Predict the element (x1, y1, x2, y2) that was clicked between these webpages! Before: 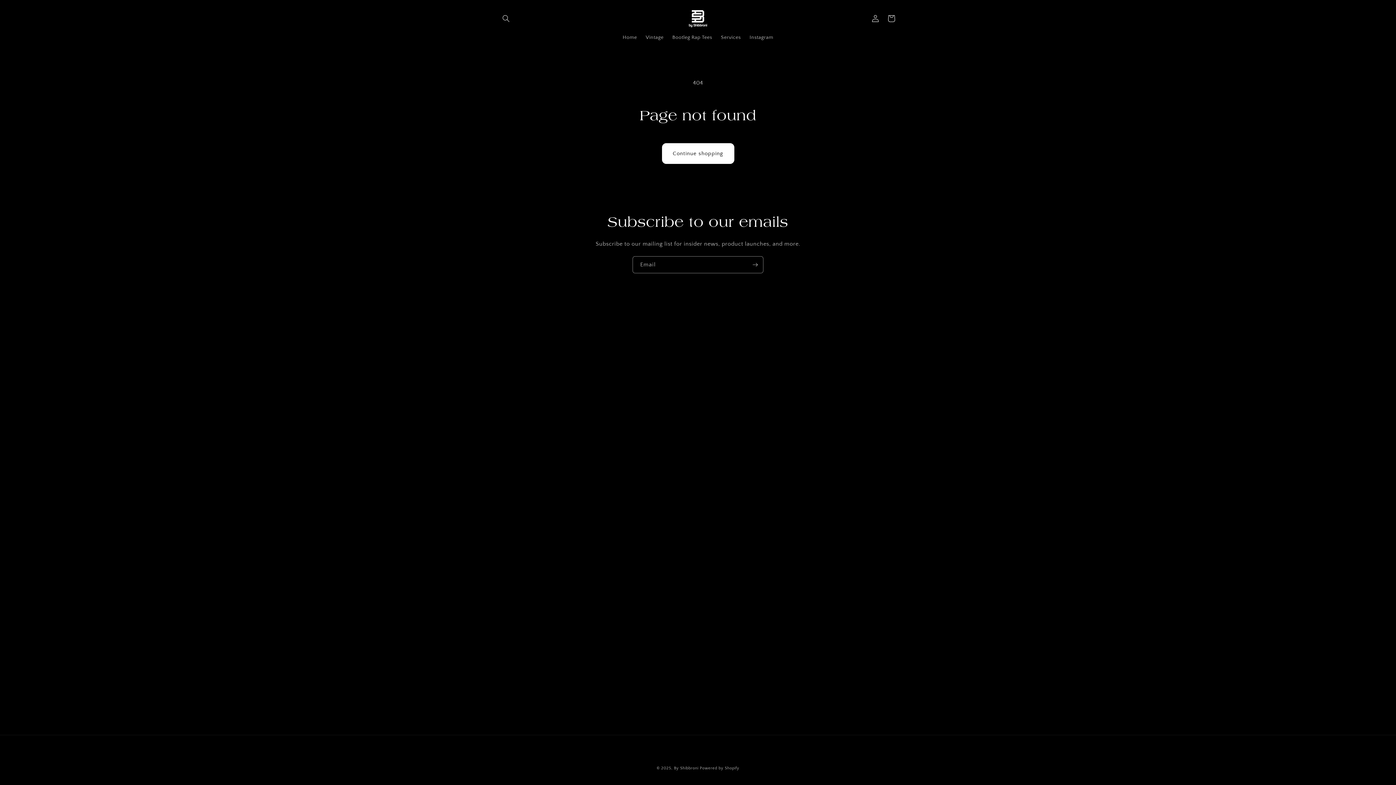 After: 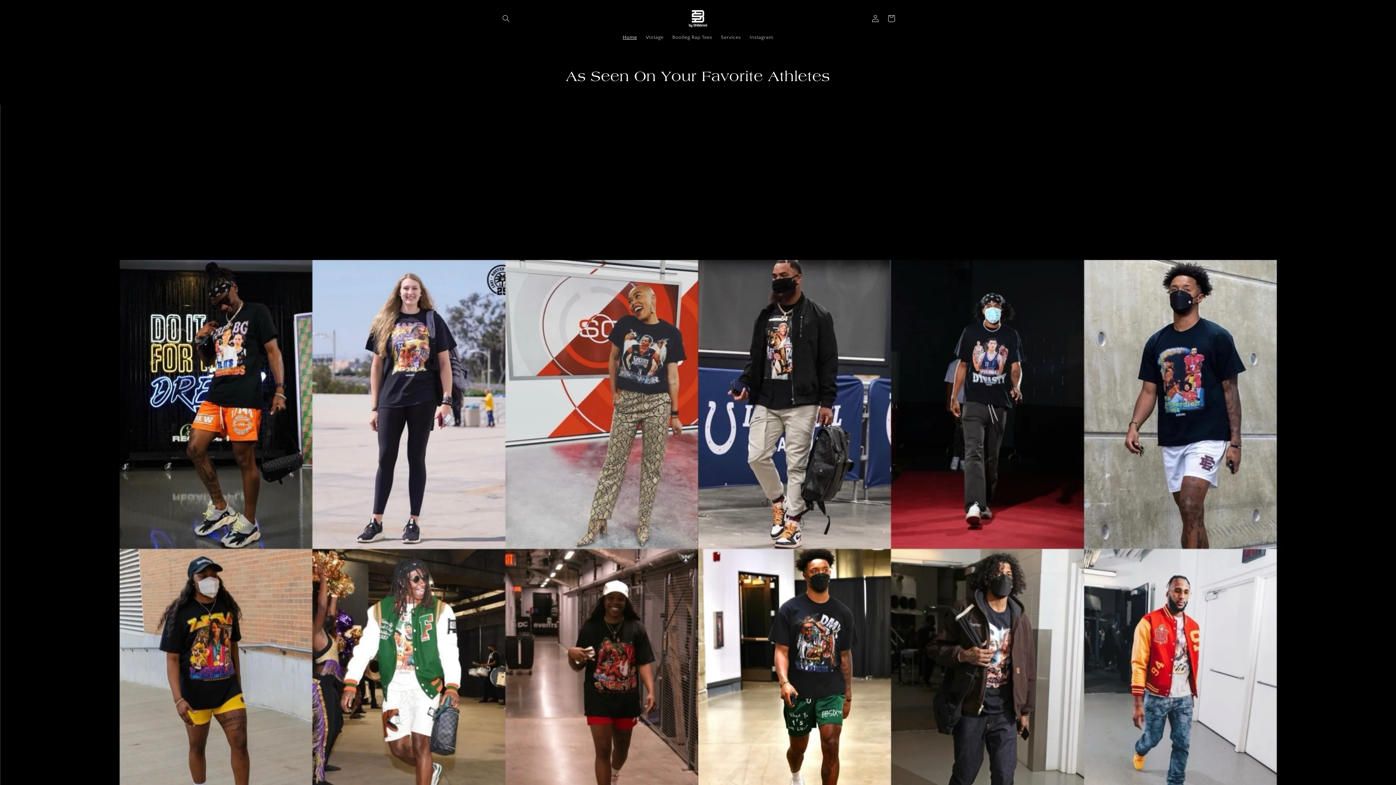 Action: bbox: (618, 29, 641, 45) label: Home